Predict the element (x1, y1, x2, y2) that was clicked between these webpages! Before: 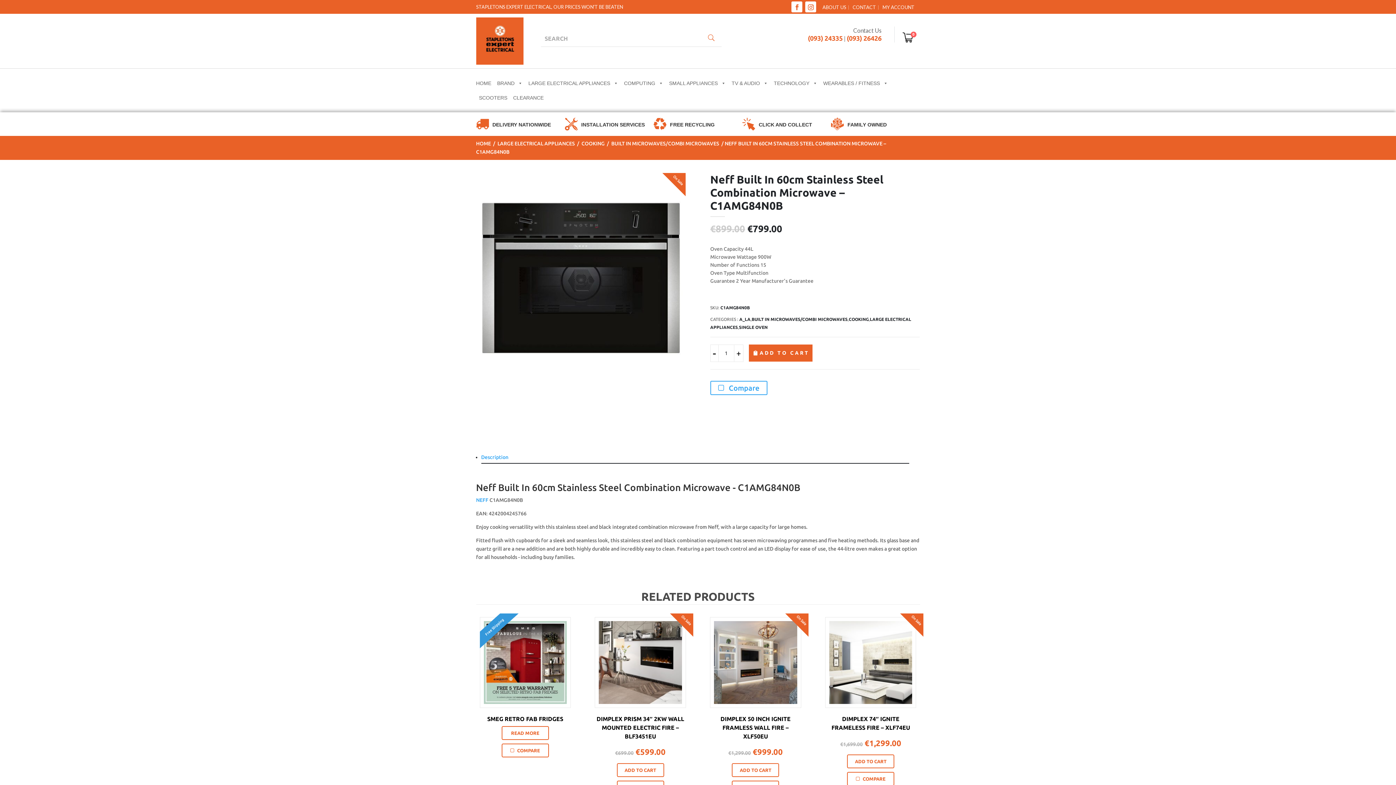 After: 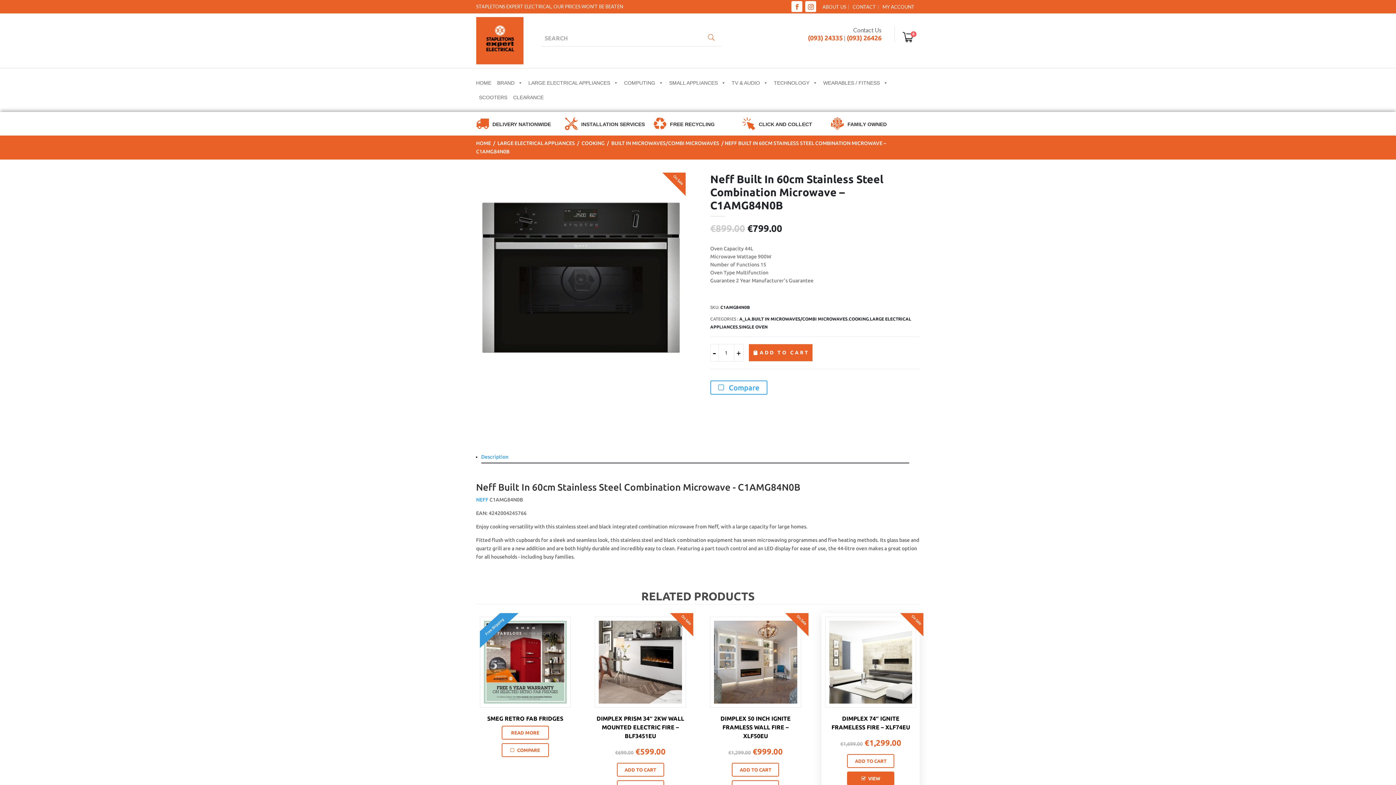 Action: bbox: (847, 772, 894, 786) label:  COMPARE